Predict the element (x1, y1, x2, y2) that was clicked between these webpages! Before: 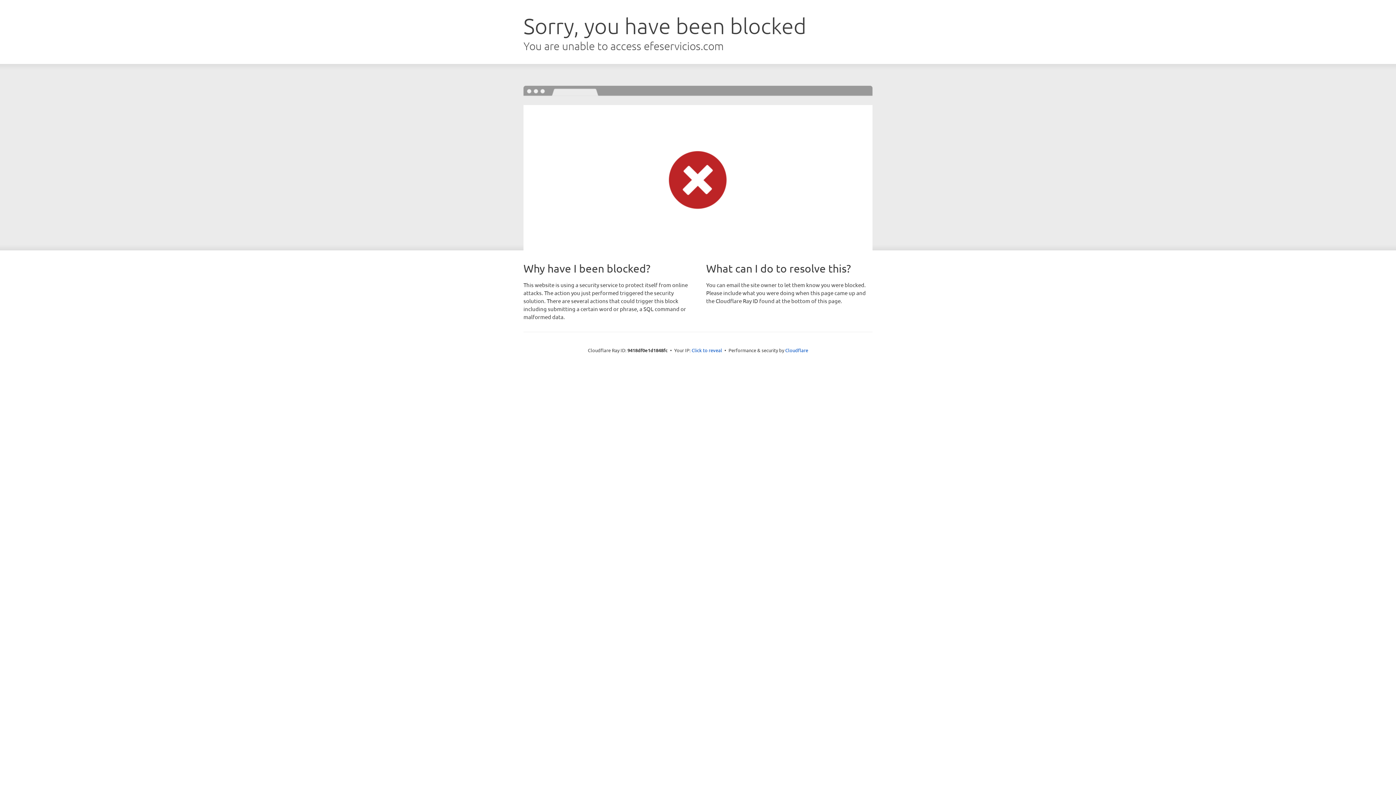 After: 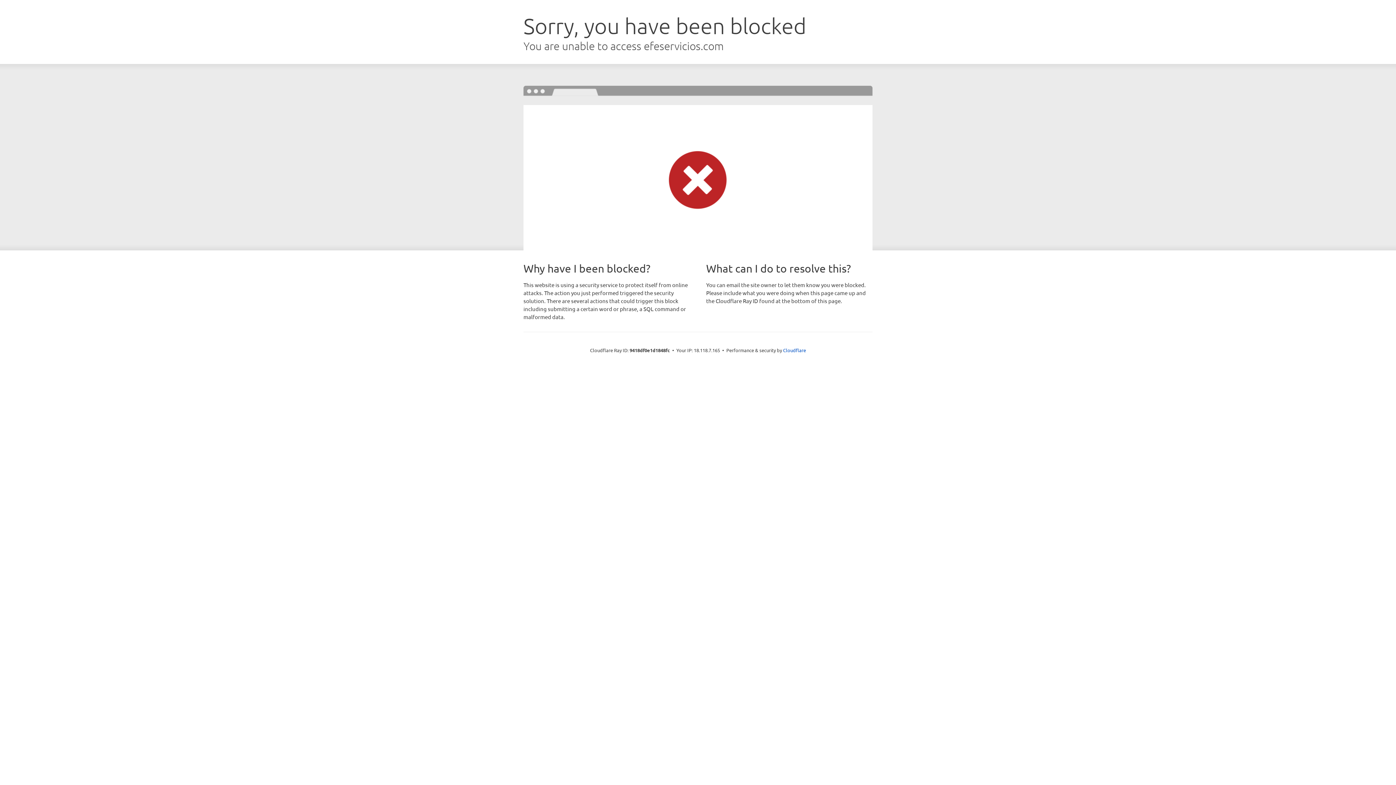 Action: label: Click to reveal bbox: (691, 346, 722, 353)